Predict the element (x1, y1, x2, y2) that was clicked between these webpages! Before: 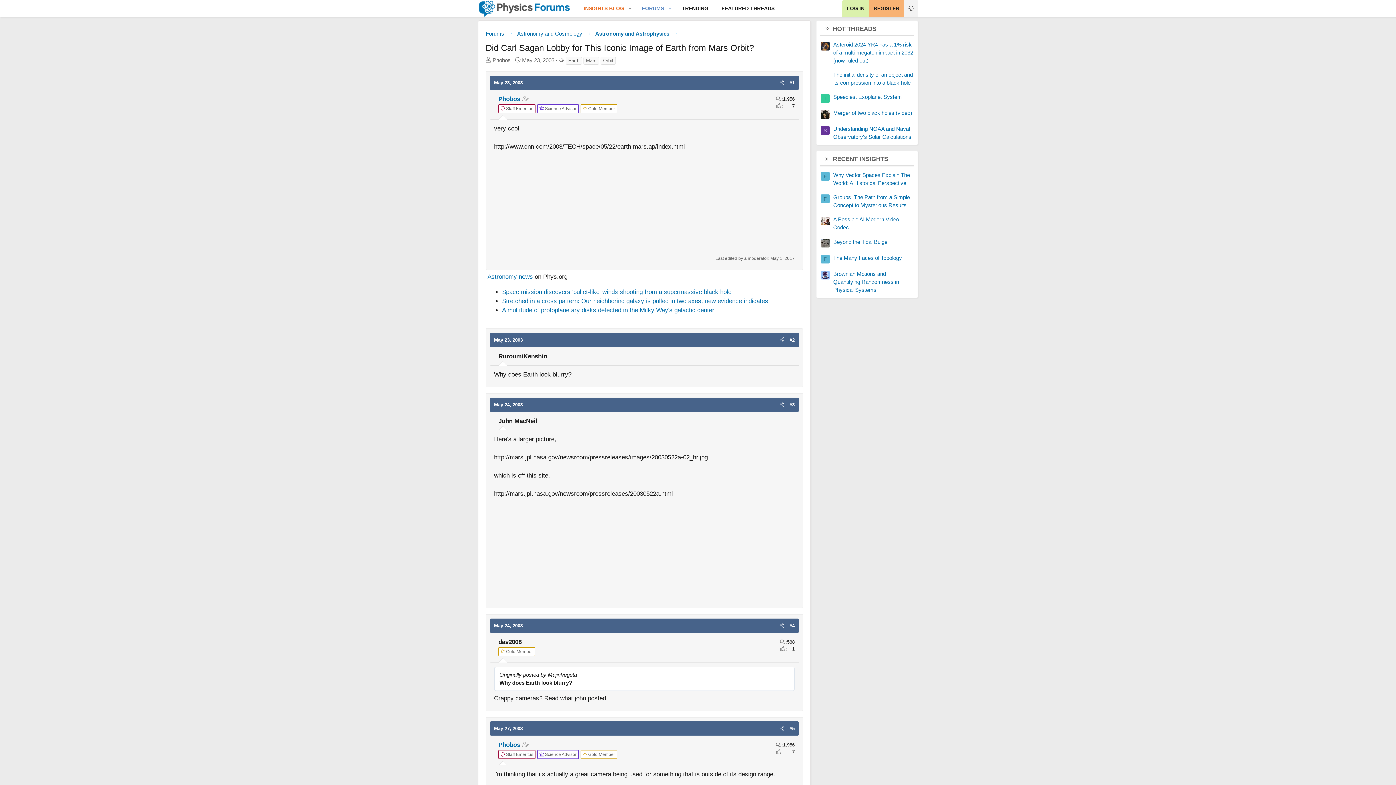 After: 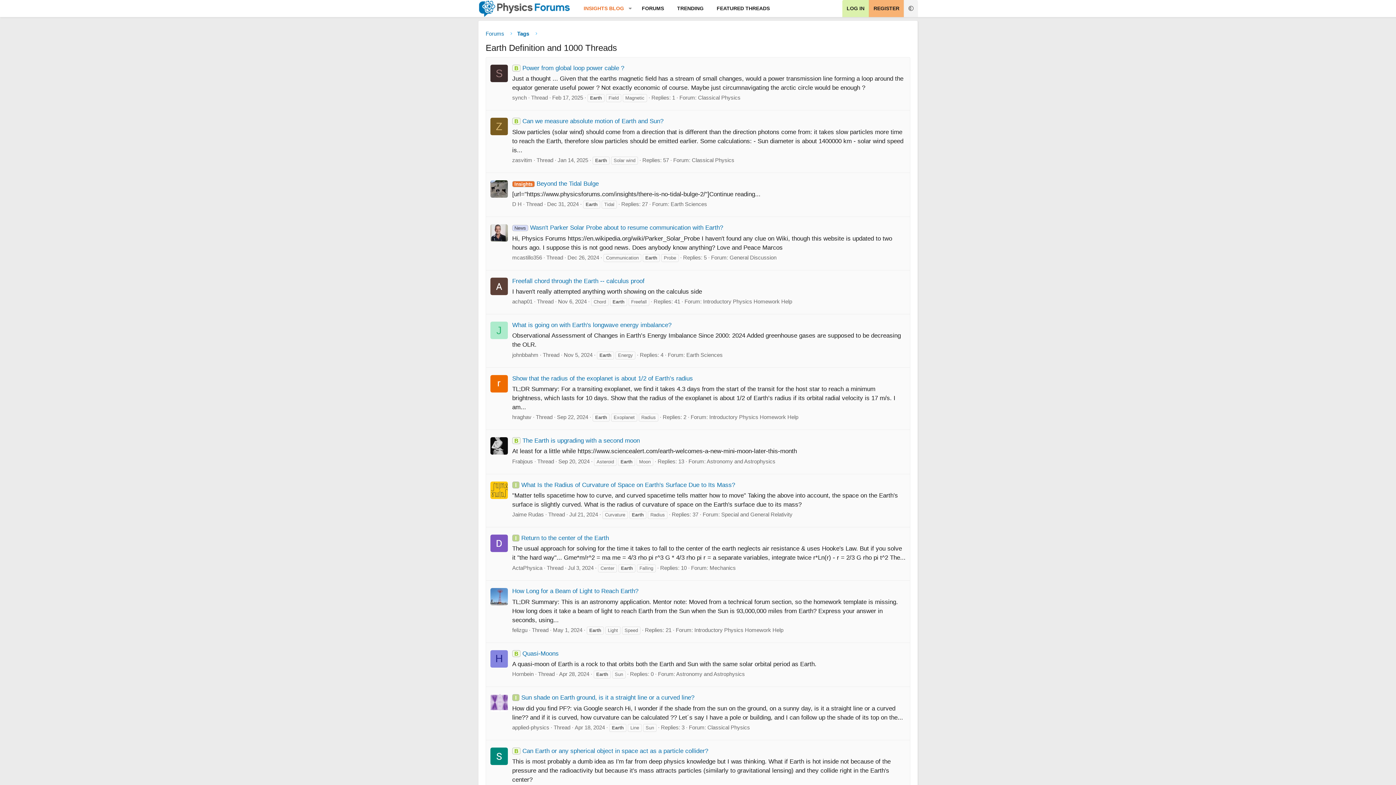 Action: label: Earth bbox: (565, 56, 582, 64)